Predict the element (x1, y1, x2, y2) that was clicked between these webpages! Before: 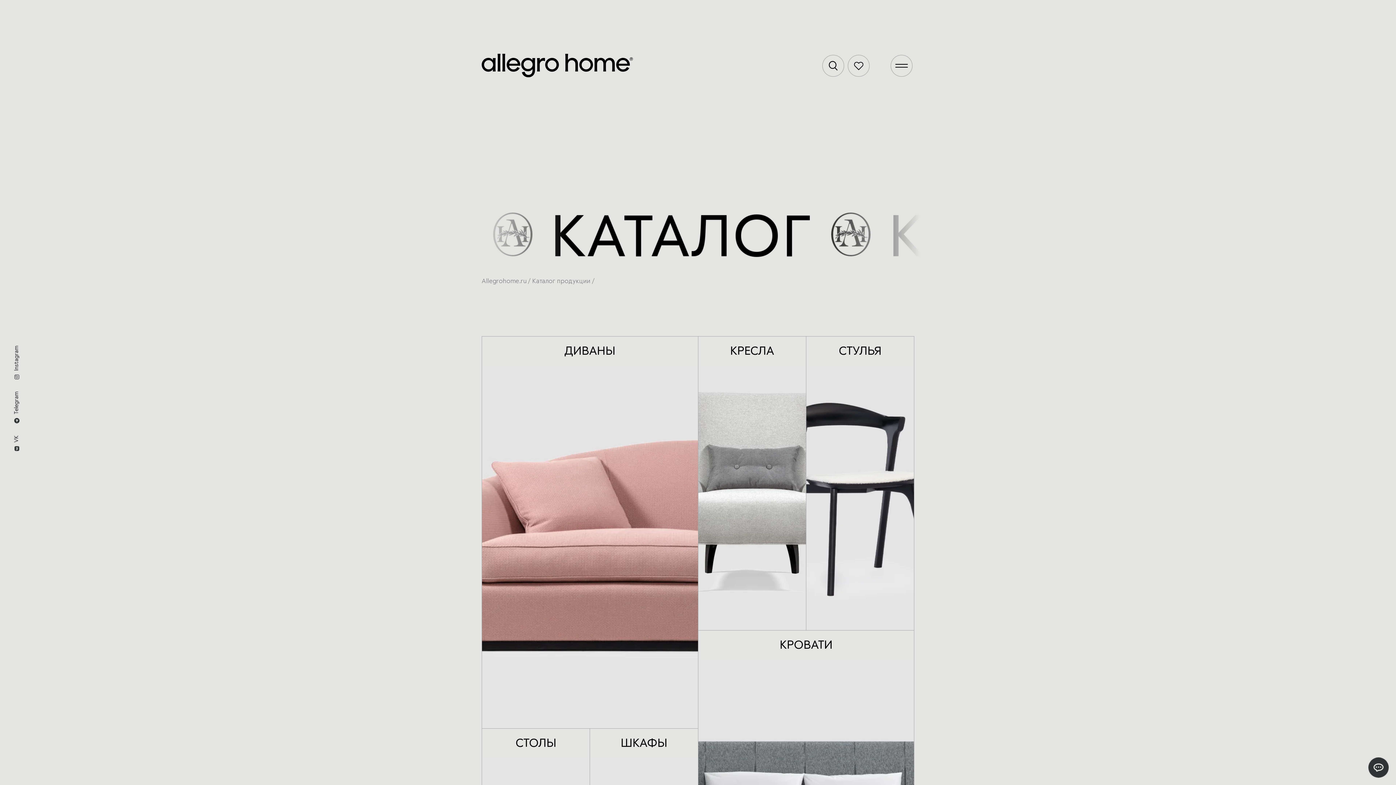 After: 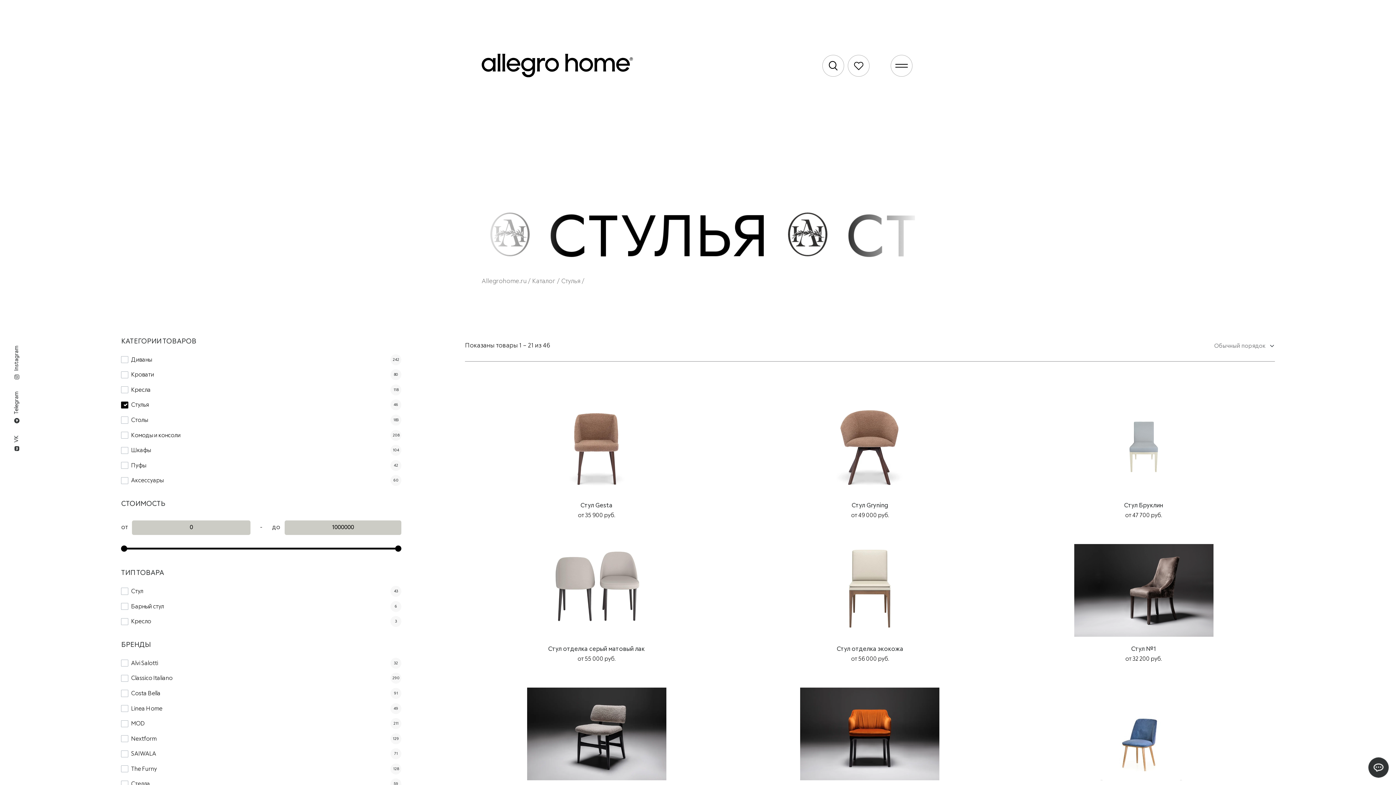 Action: bbox: (806, 336, 914, 630) label: СТУЛЬЯ